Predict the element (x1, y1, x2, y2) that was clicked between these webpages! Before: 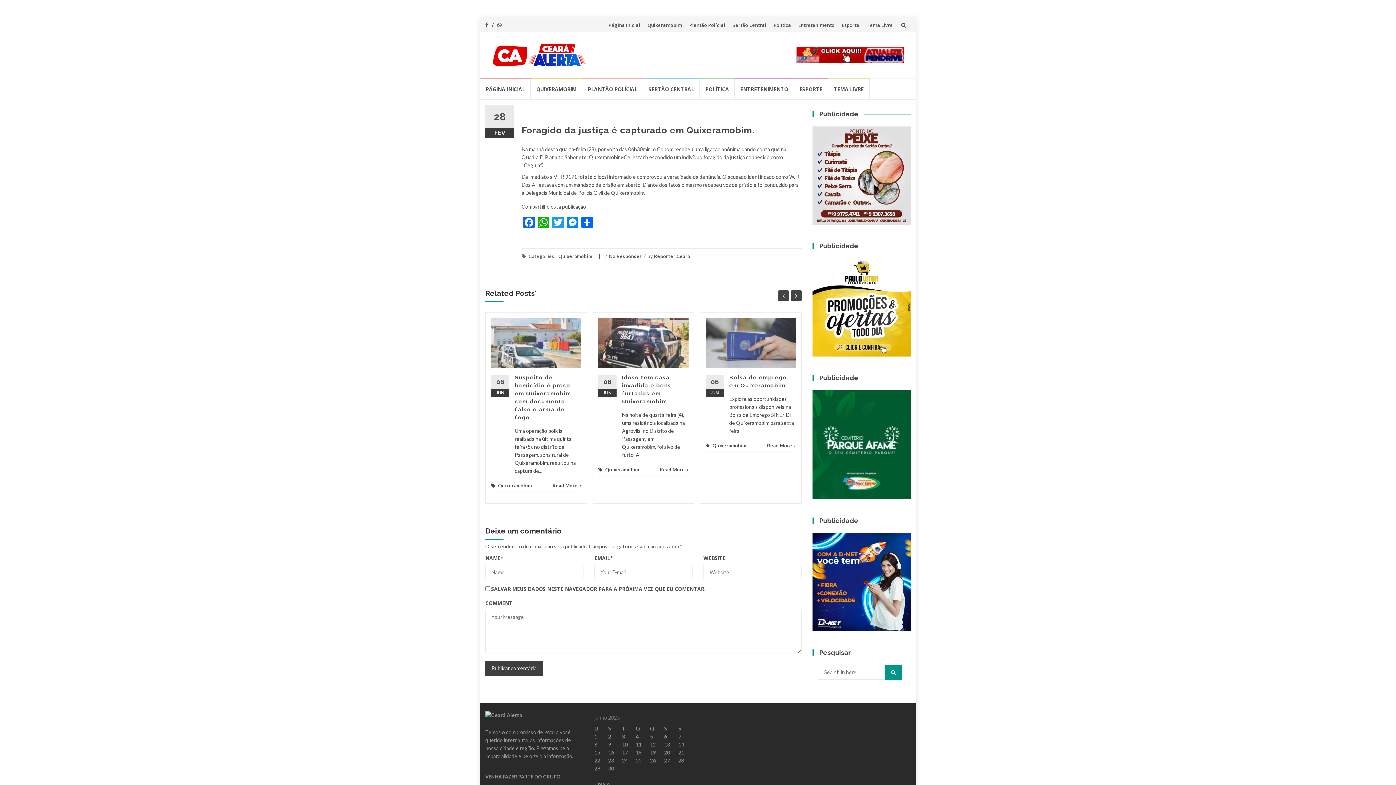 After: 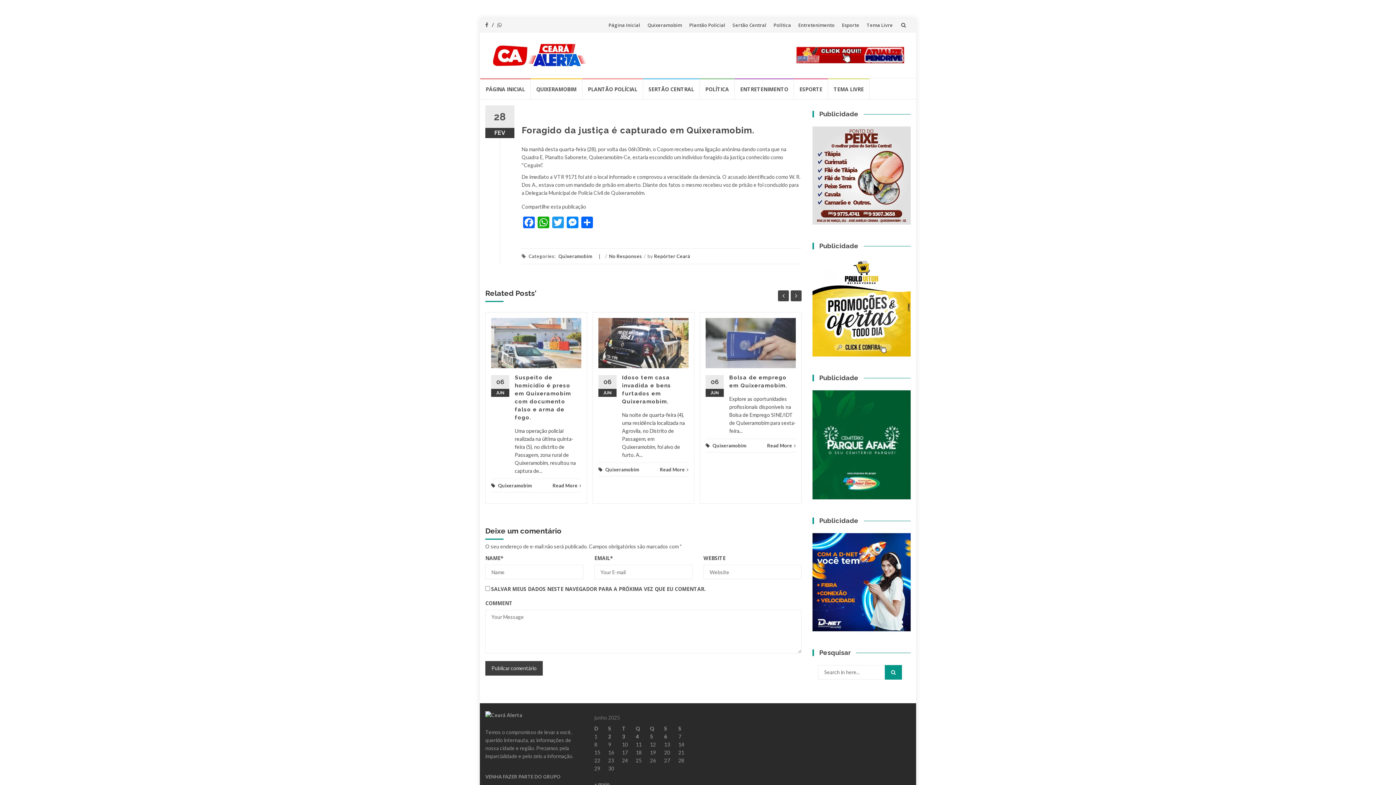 Action: label: No Responses bbox: (609, 253, 642, 259)